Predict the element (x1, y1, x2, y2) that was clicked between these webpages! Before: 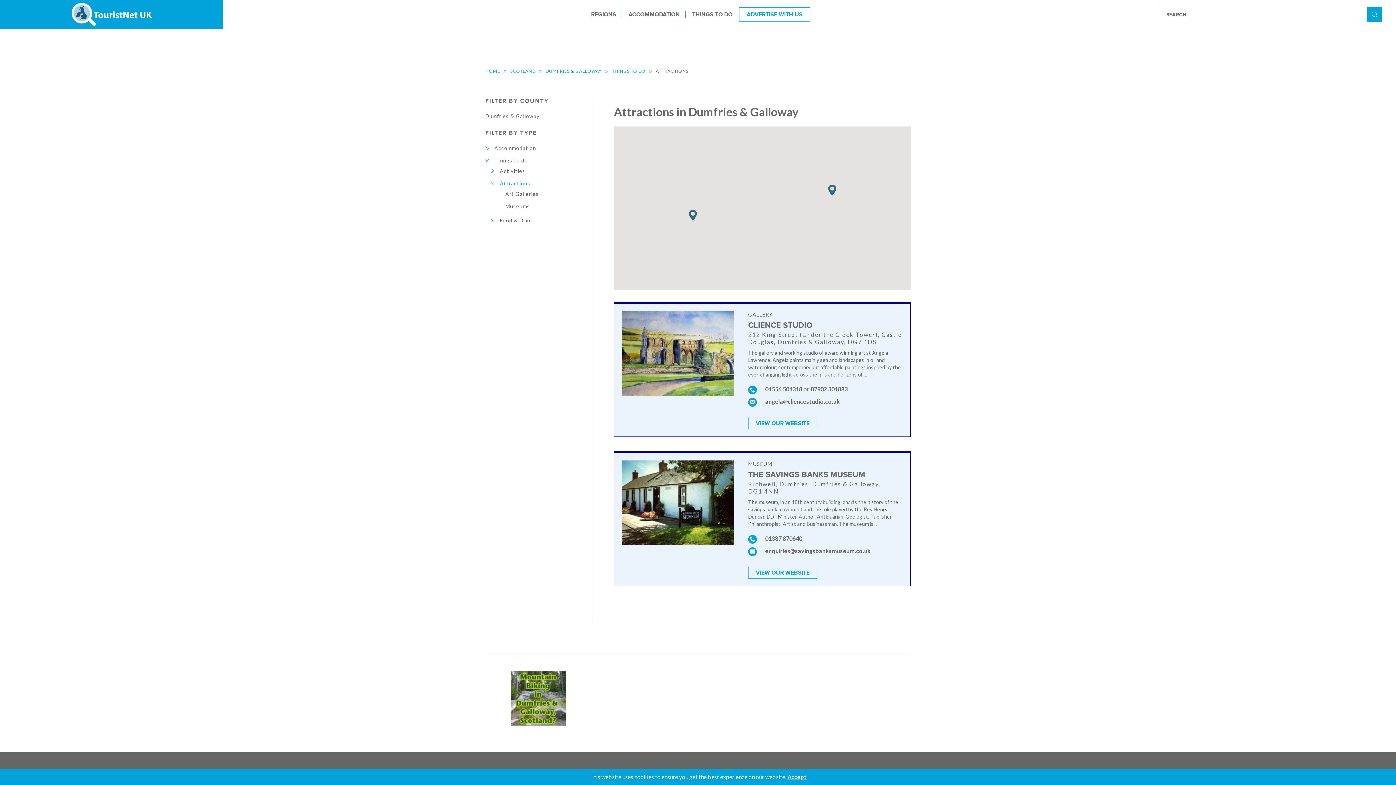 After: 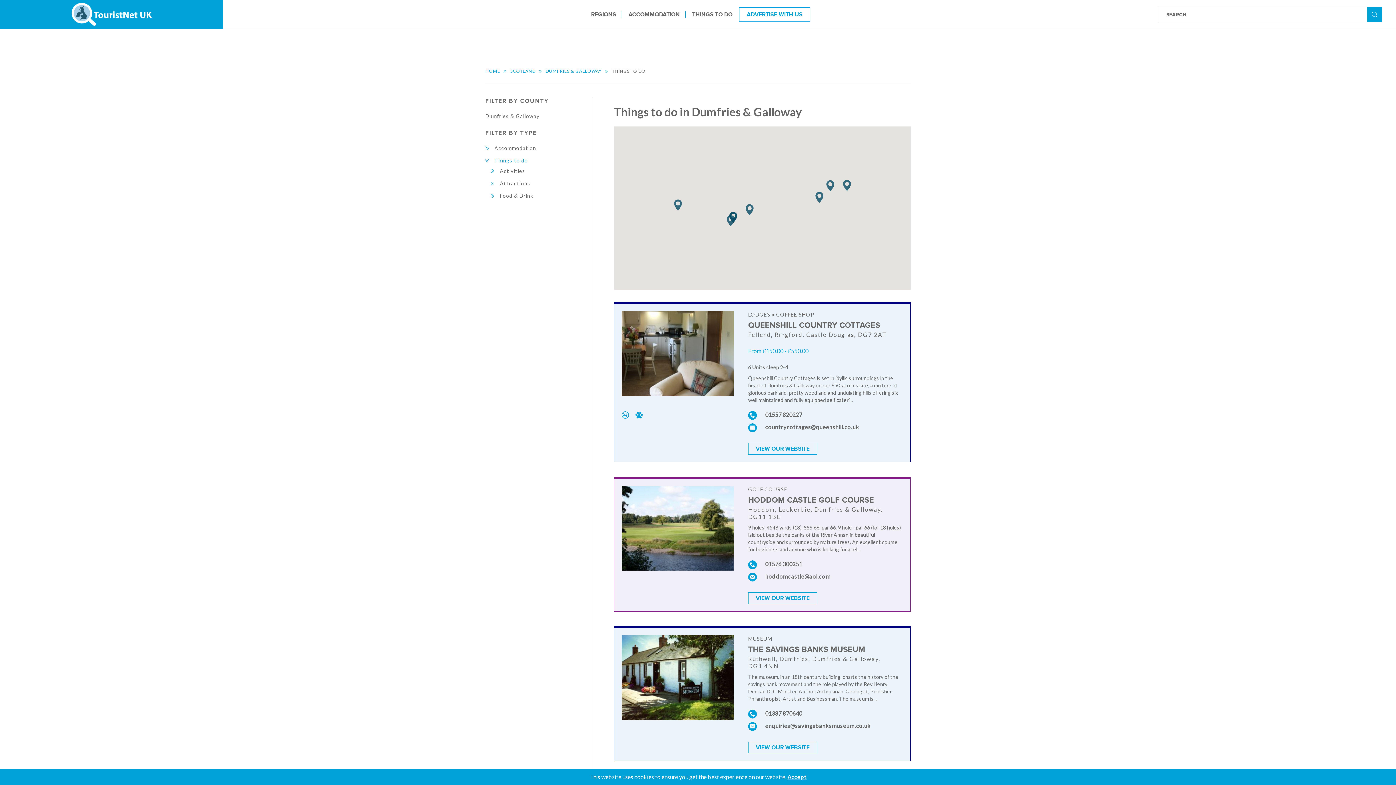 Action: bbox: (612, 68, 645, 73) label: THINGS TO DO